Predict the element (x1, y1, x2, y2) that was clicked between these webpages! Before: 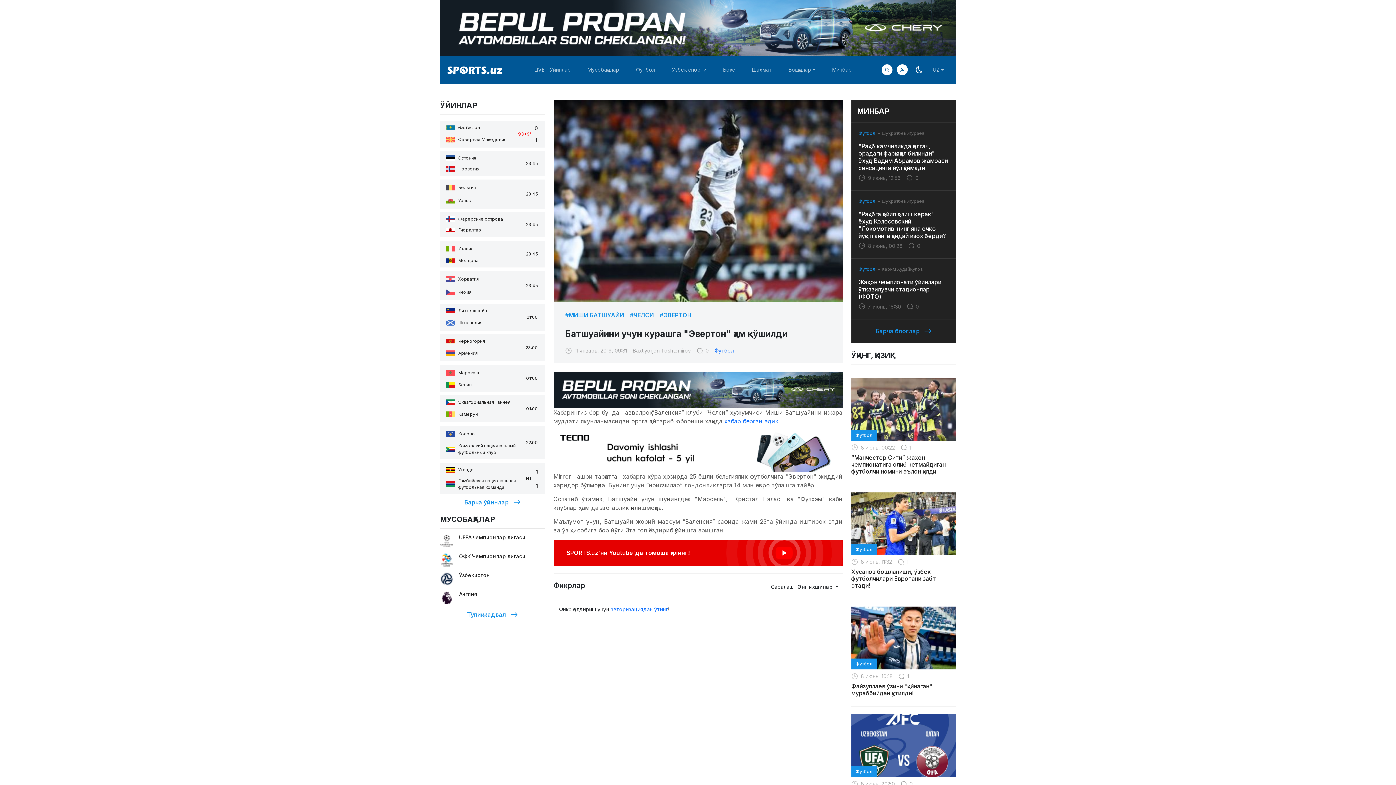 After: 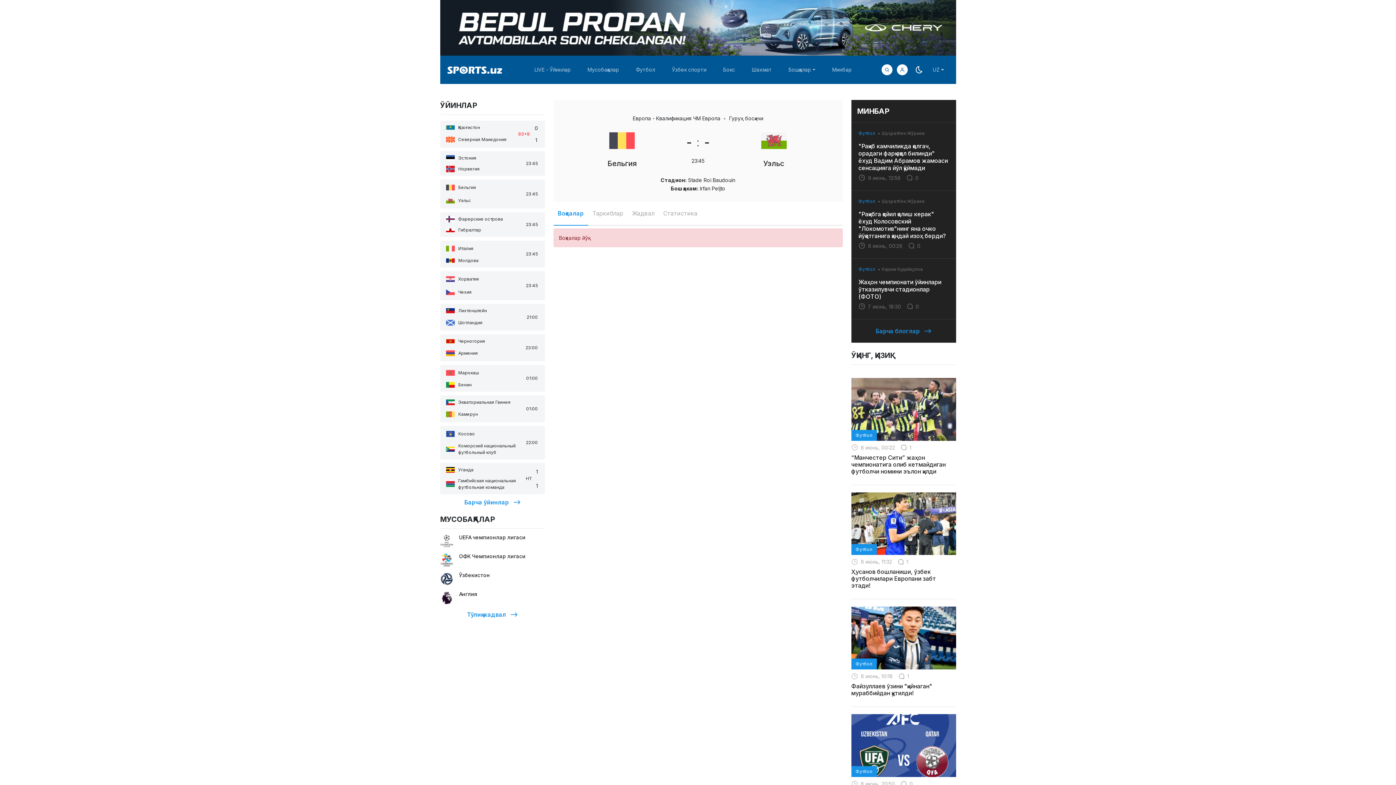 Action: label: Бельгия
Уэльс
23:45 bbox: (440, 179, 544, 208)